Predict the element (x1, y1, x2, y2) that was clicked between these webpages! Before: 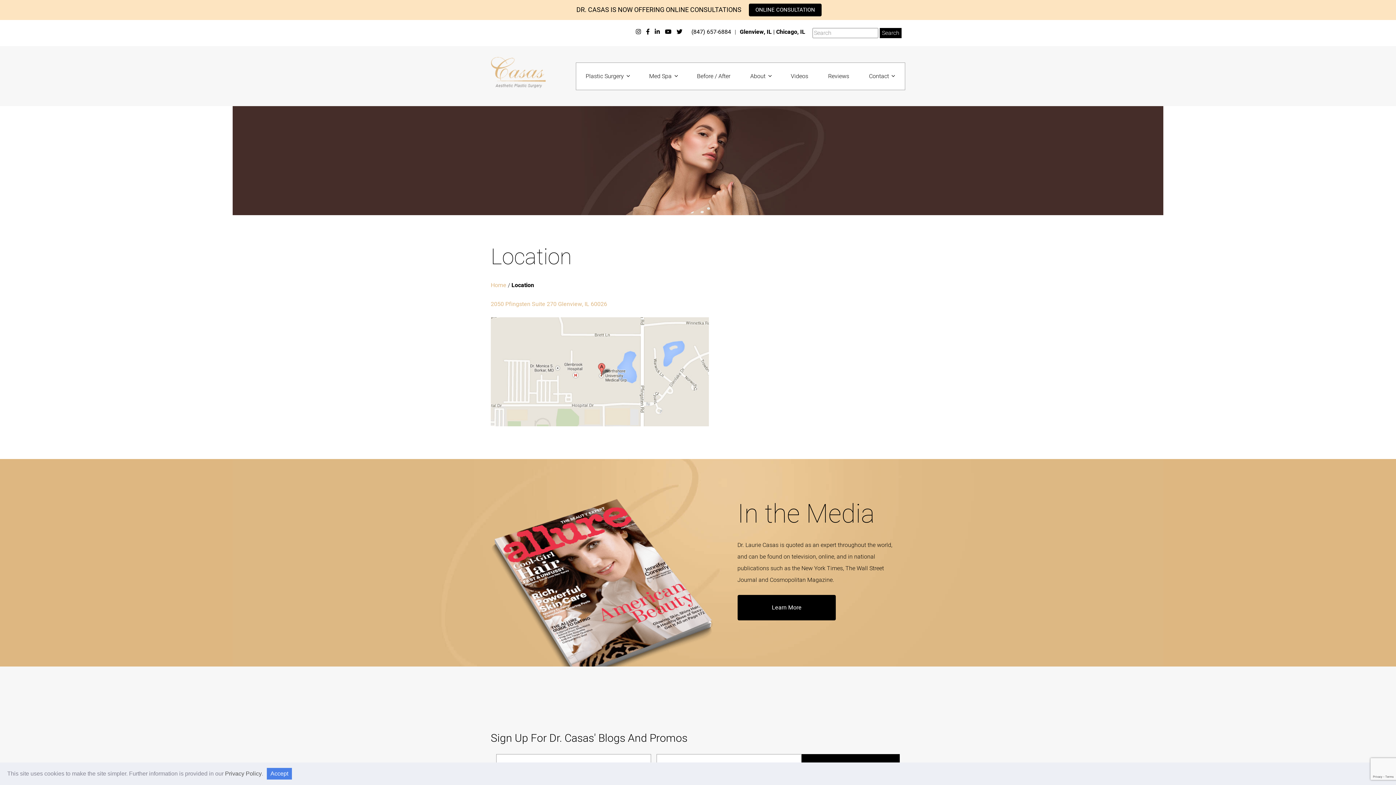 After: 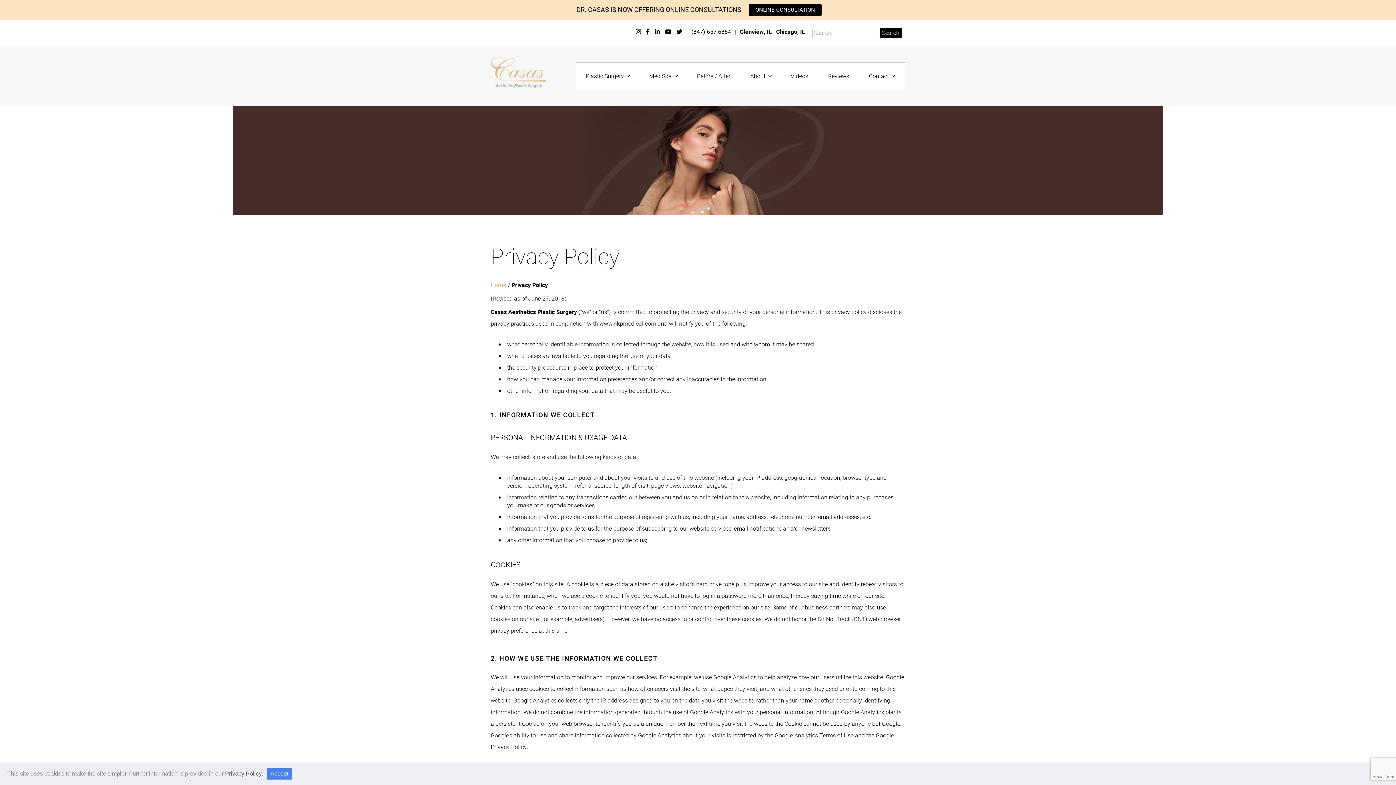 Action: bbox: (225, 770, 261, 777) label: Privacy Policy